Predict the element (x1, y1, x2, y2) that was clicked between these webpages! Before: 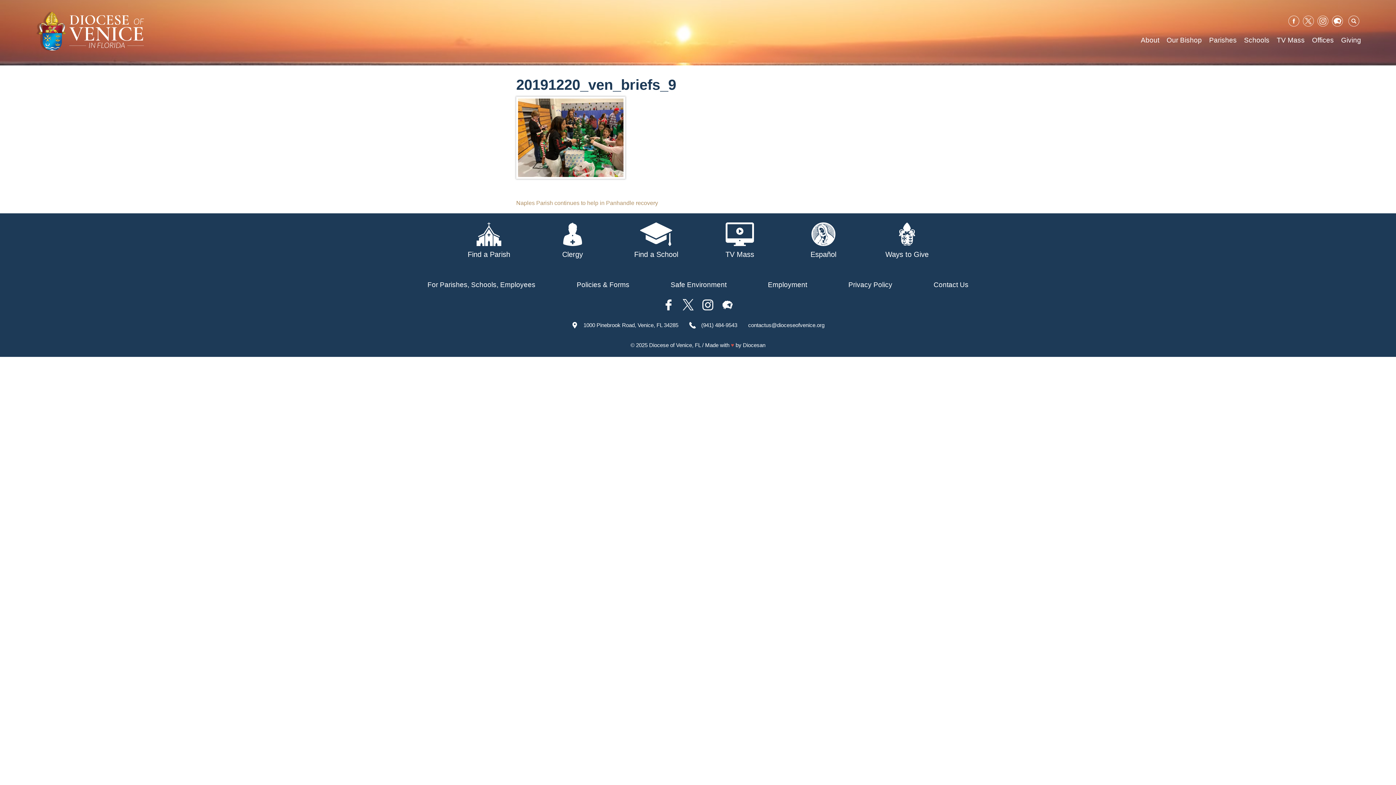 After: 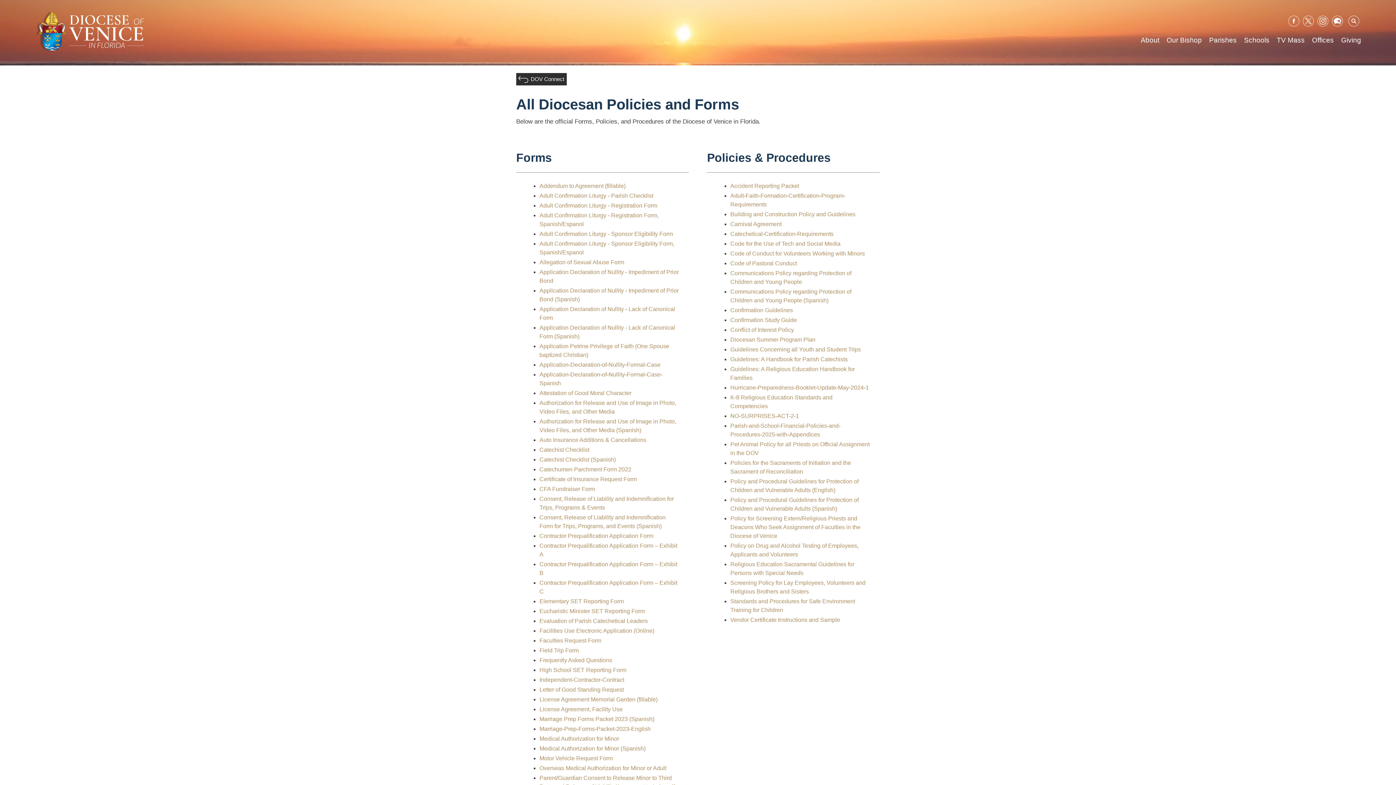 Action: bbox: (576, 280, 629, 289) label: Policies & Forms